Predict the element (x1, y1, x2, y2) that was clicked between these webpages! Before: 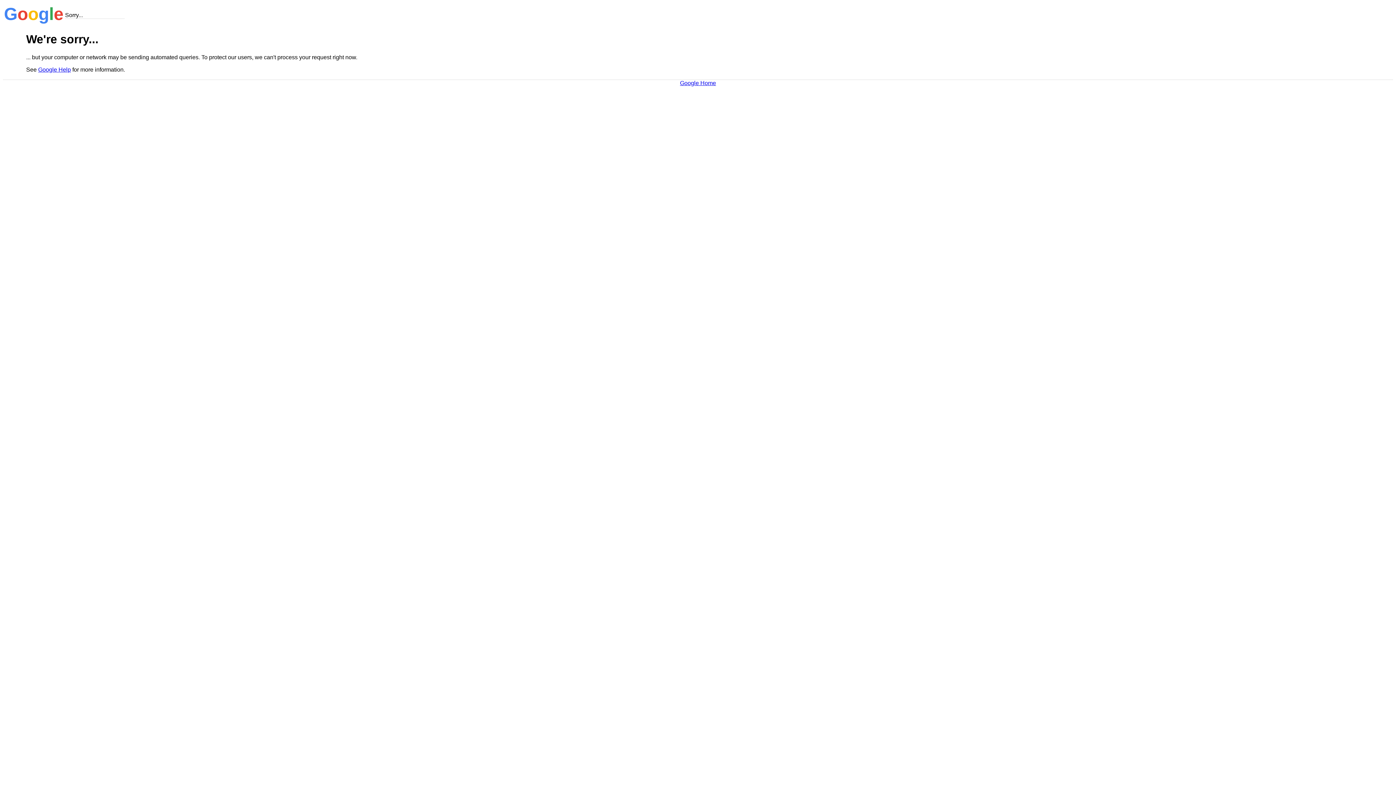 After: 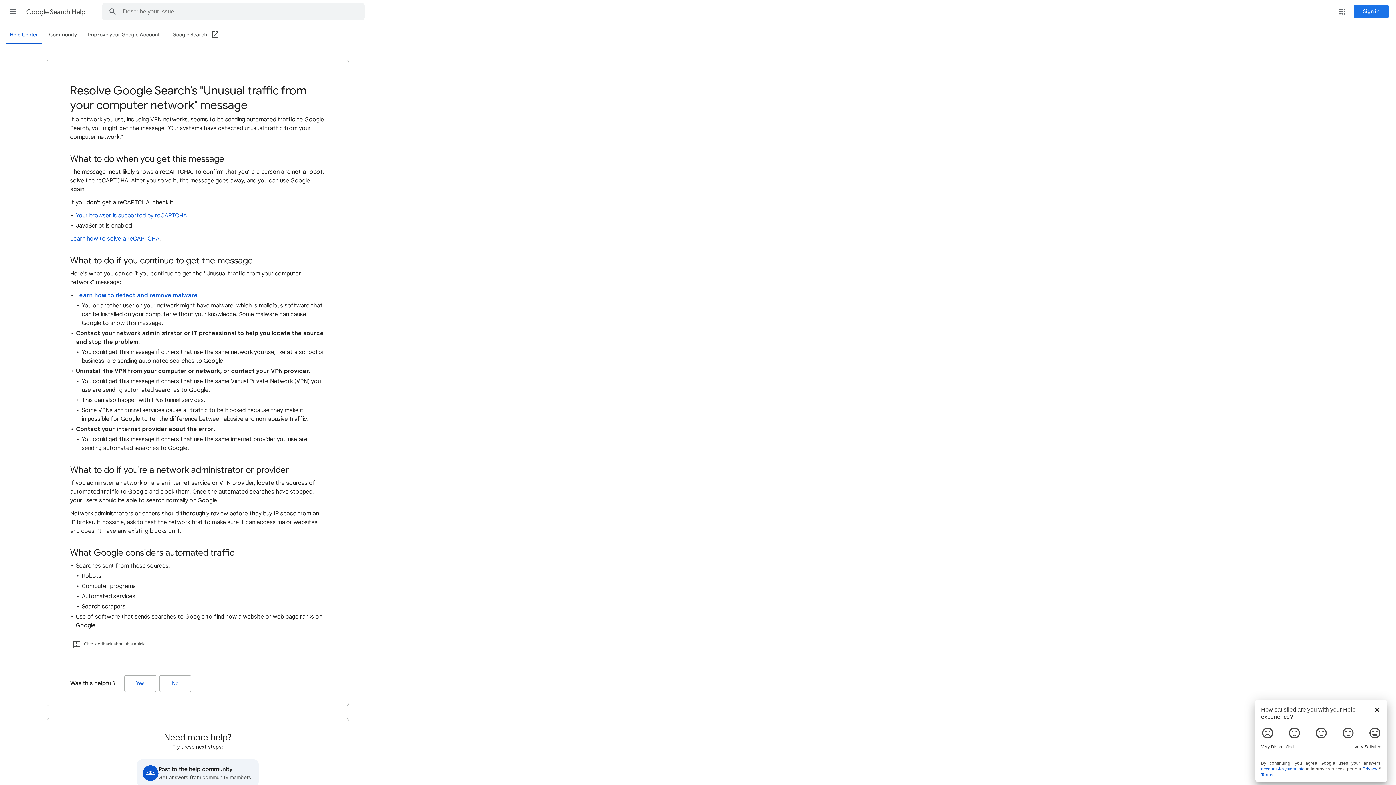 Action: bbox: (38, 66, 70, 72) label: Google Help